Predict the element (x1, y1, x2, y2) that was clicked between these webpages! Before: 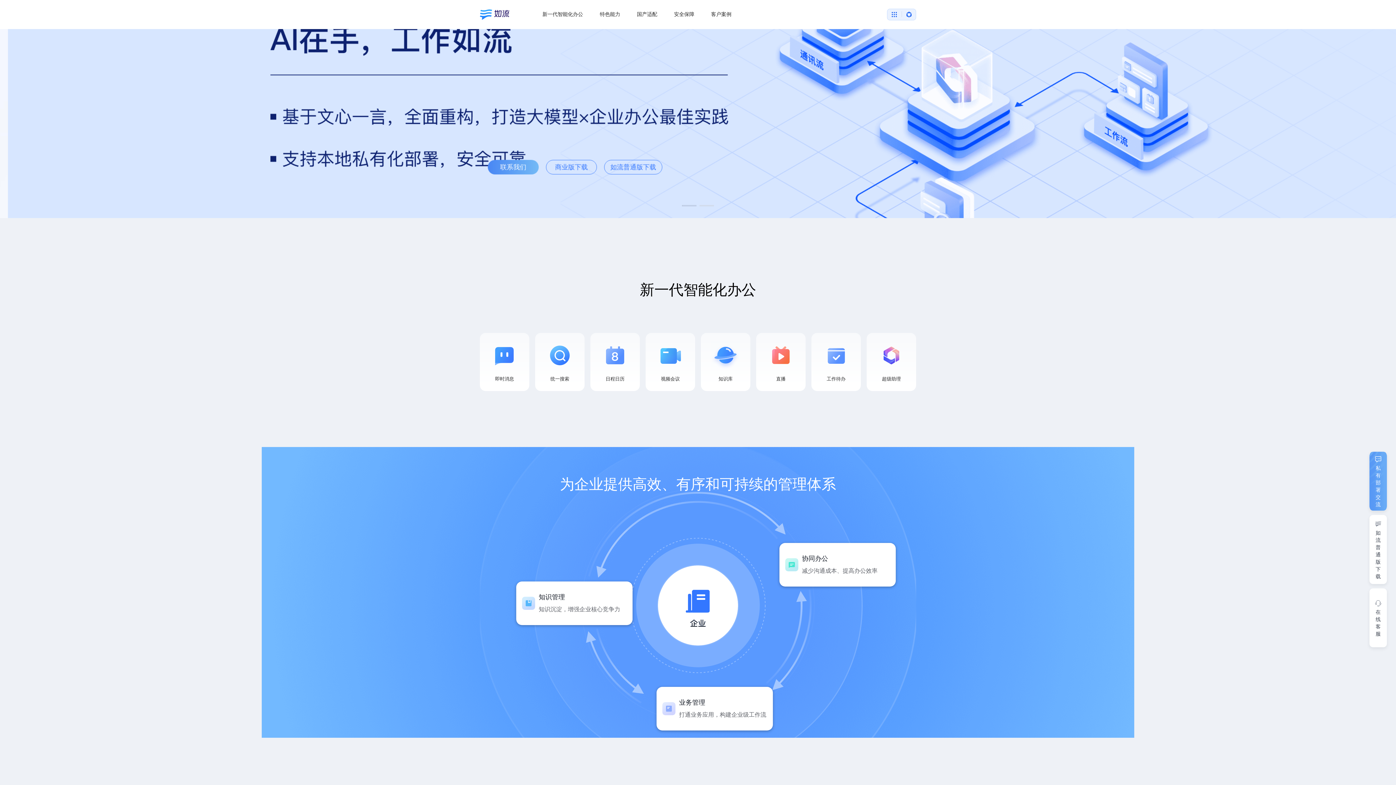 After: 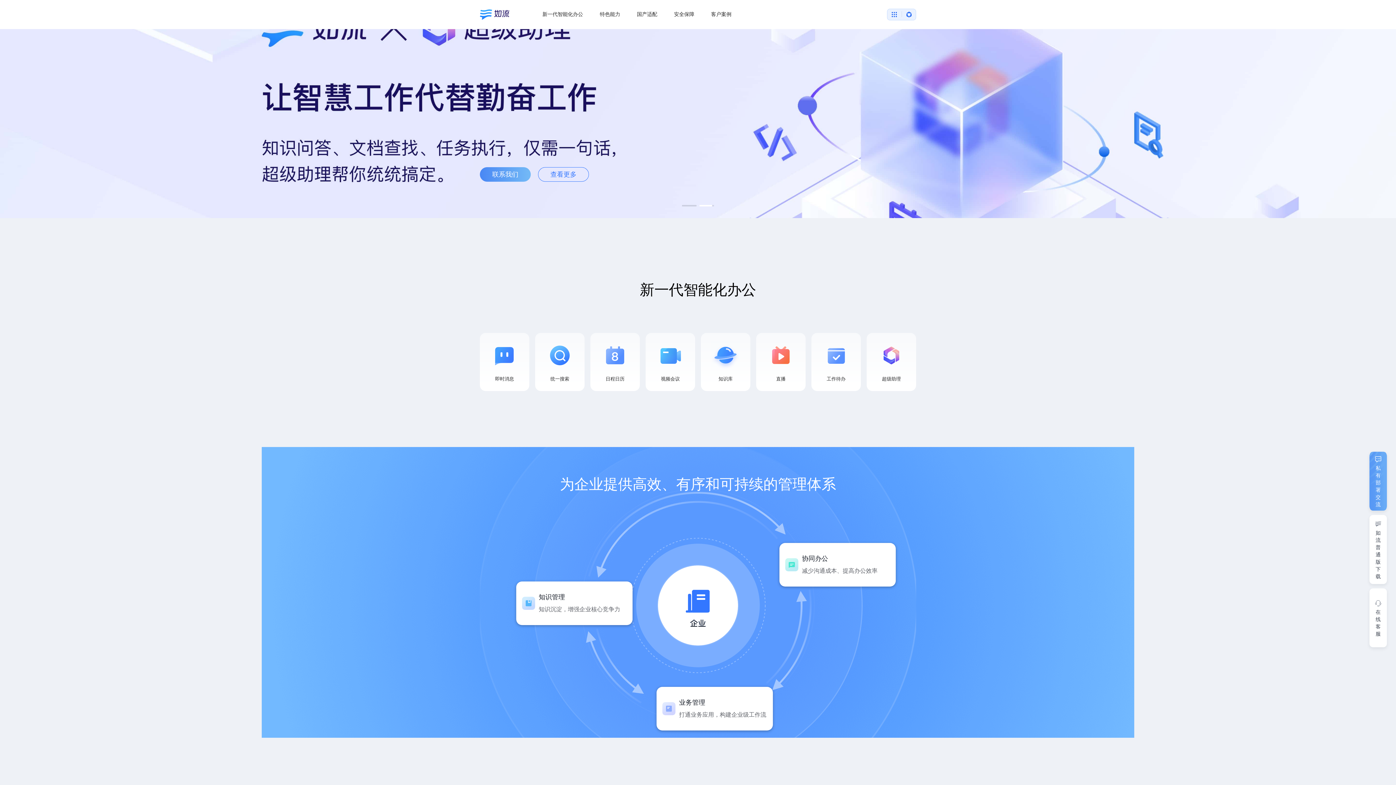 Action: bbox: (480, 9, 521, 19)